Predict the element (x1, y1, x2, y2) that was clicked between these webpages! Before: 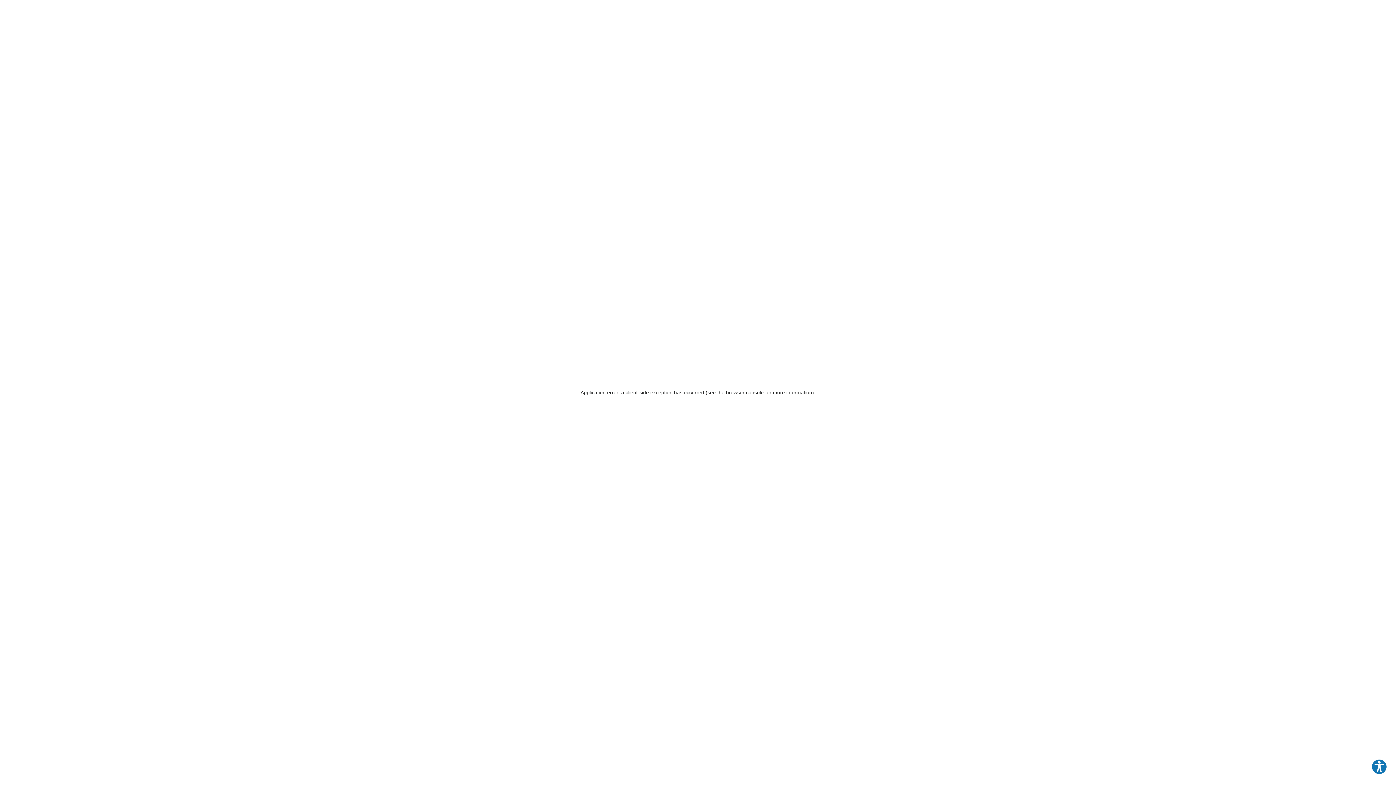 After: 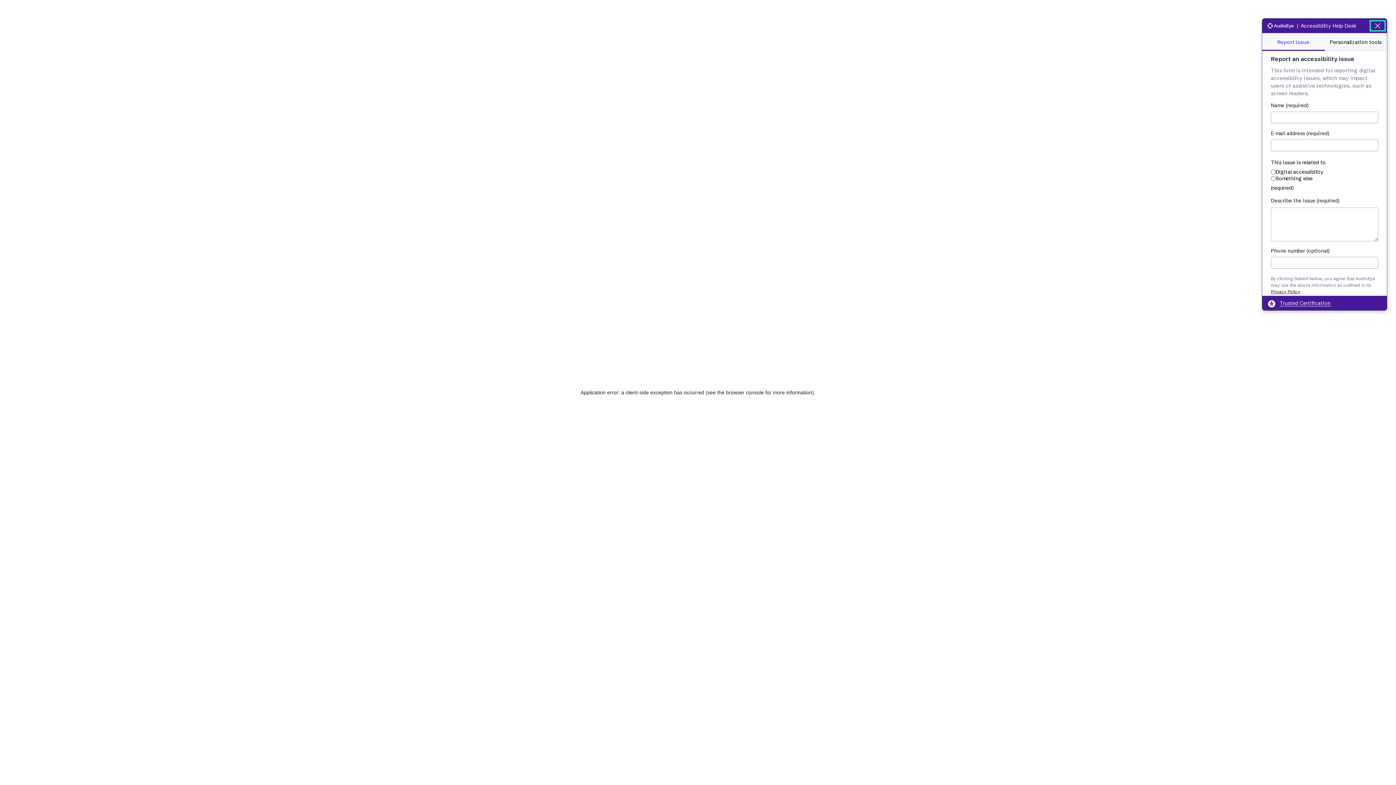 Action: label: Explore your accessibility options bbox: (1371, 759, 1387, 775)